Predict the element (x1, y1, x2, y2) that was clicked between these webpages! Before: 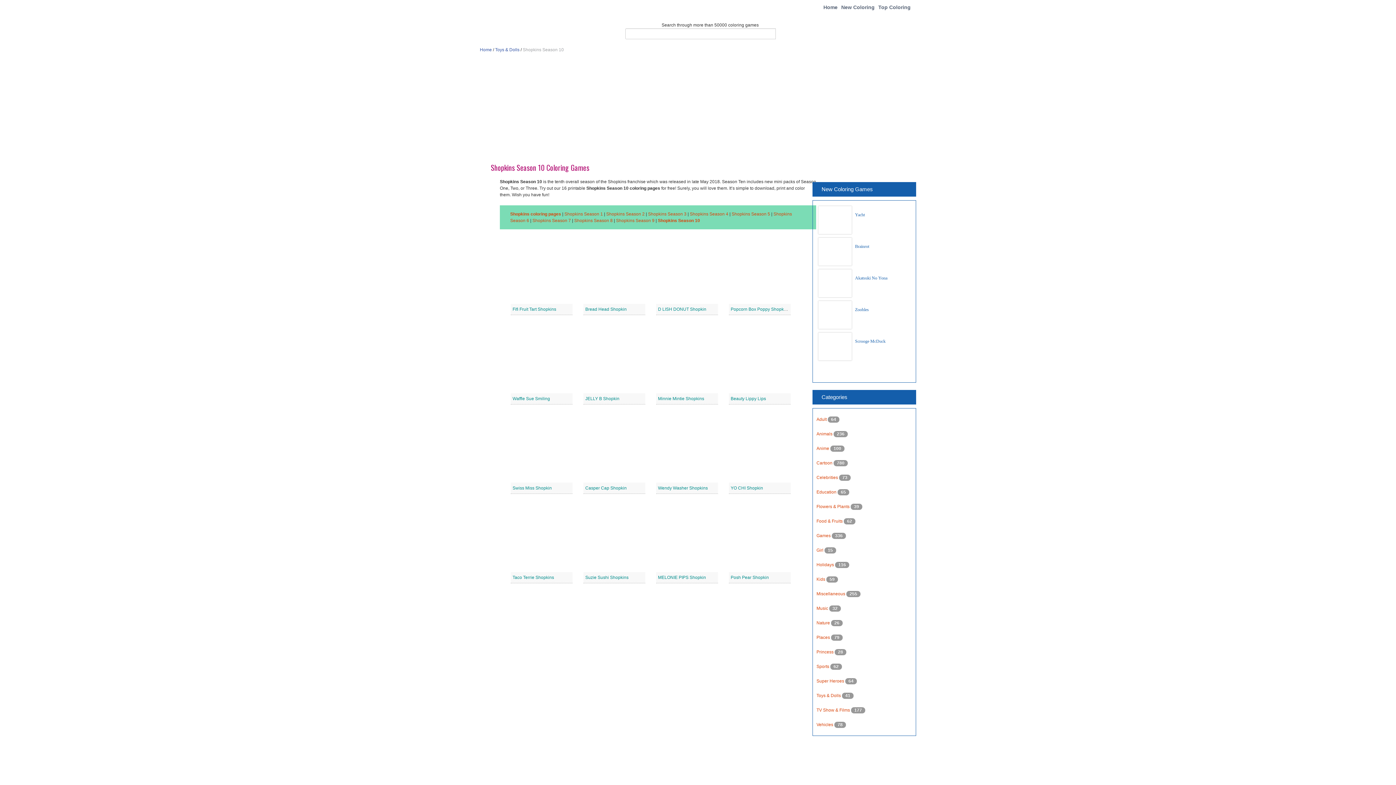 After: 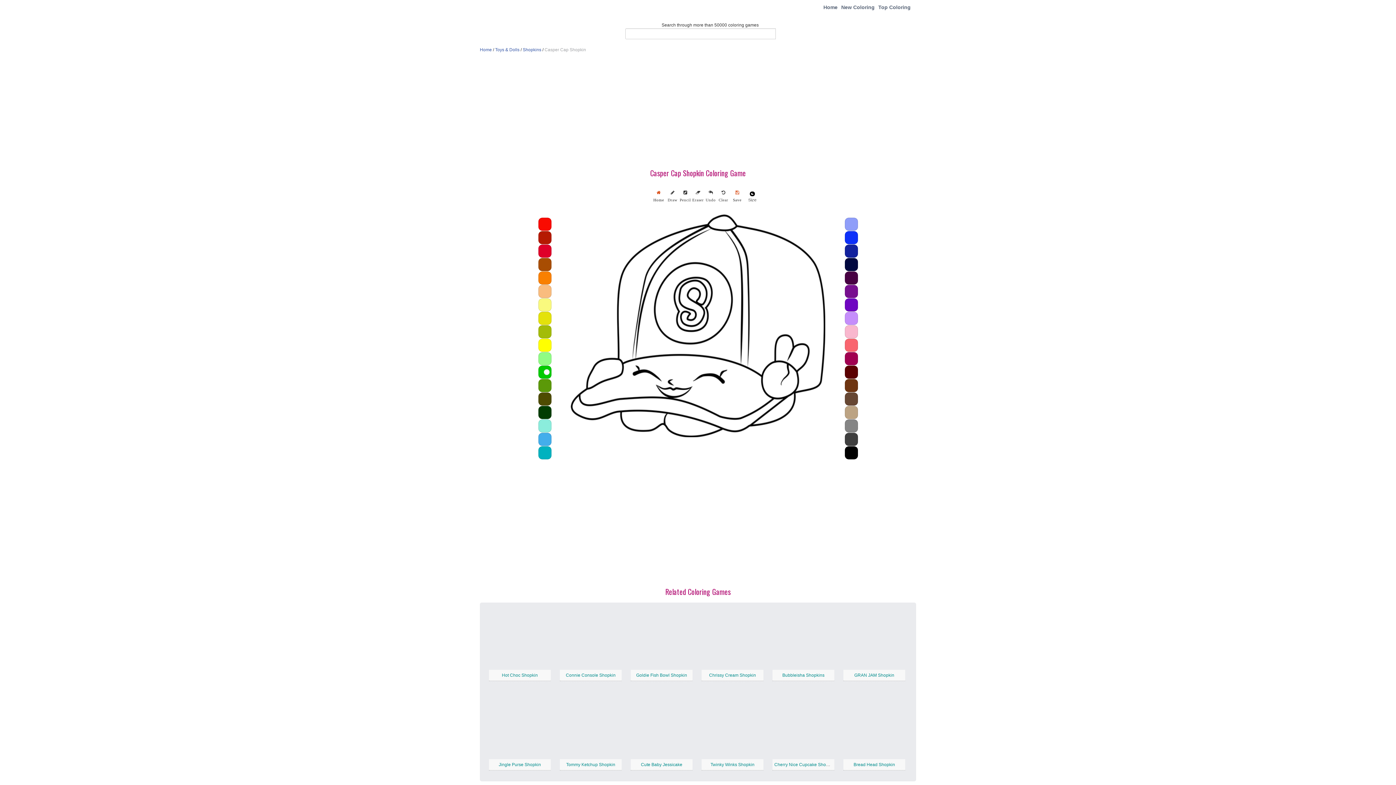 Action: label: Casper Cap Shopkin bbox: (585, 485, 626, 490)